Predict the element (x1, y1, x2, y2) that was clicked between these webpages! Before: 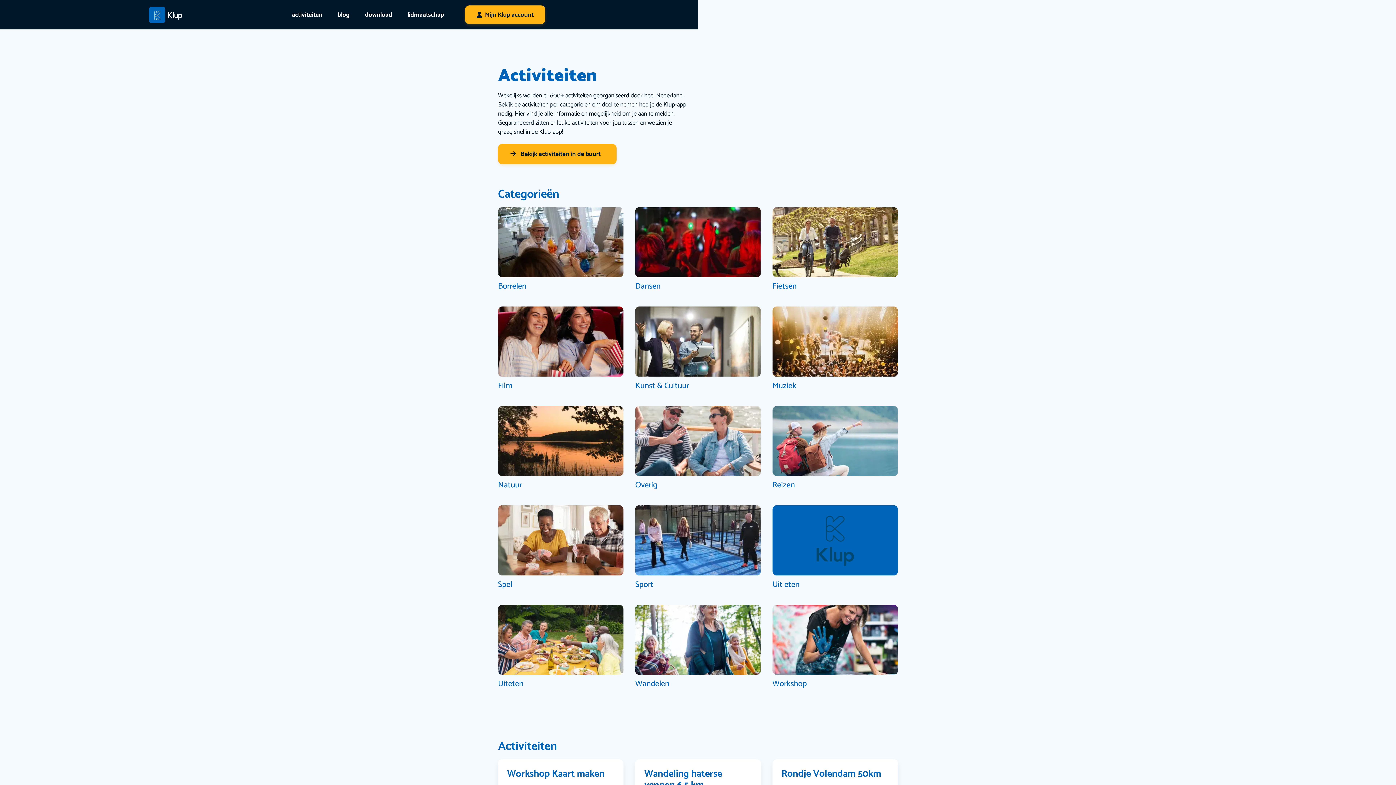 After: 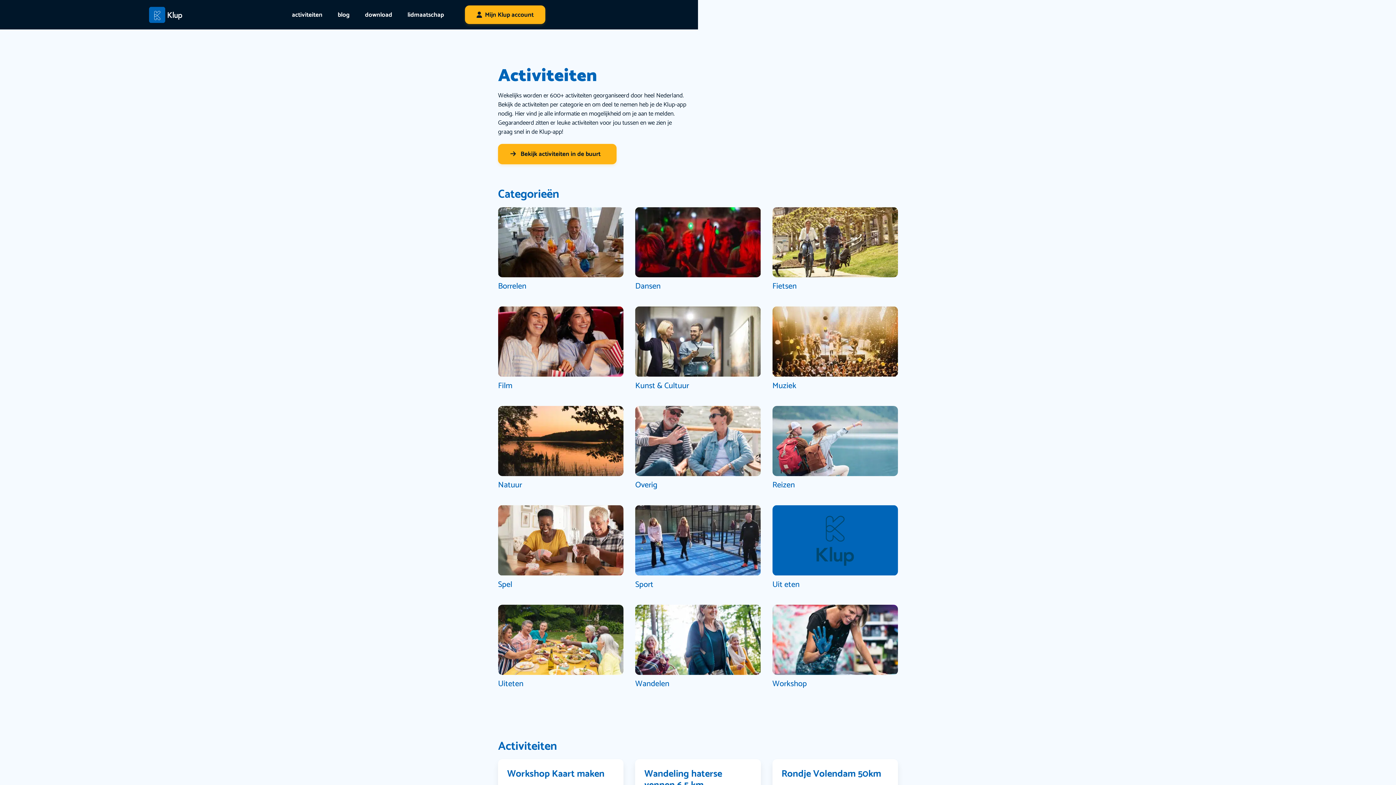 Action: bbox: (292, 10, 322, 19) label: activiteiten